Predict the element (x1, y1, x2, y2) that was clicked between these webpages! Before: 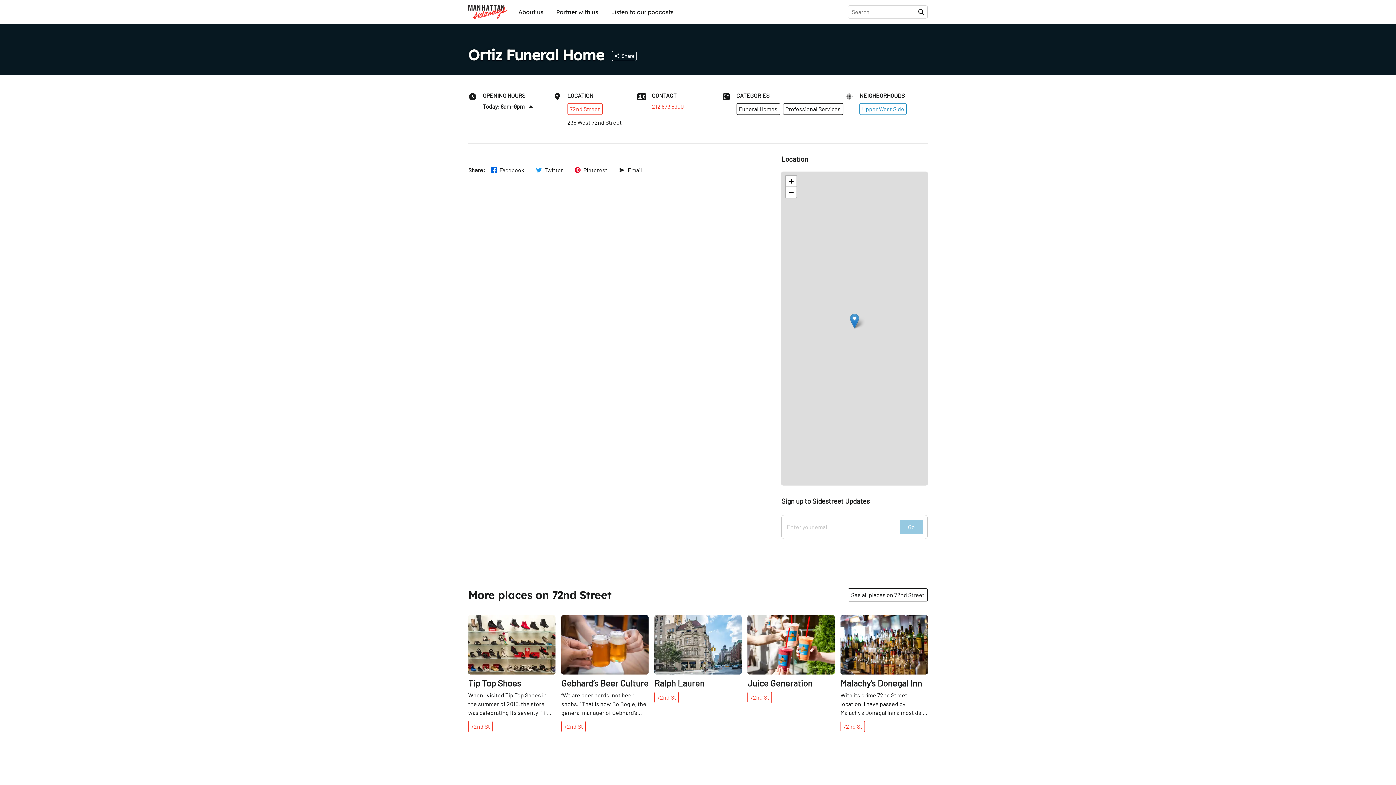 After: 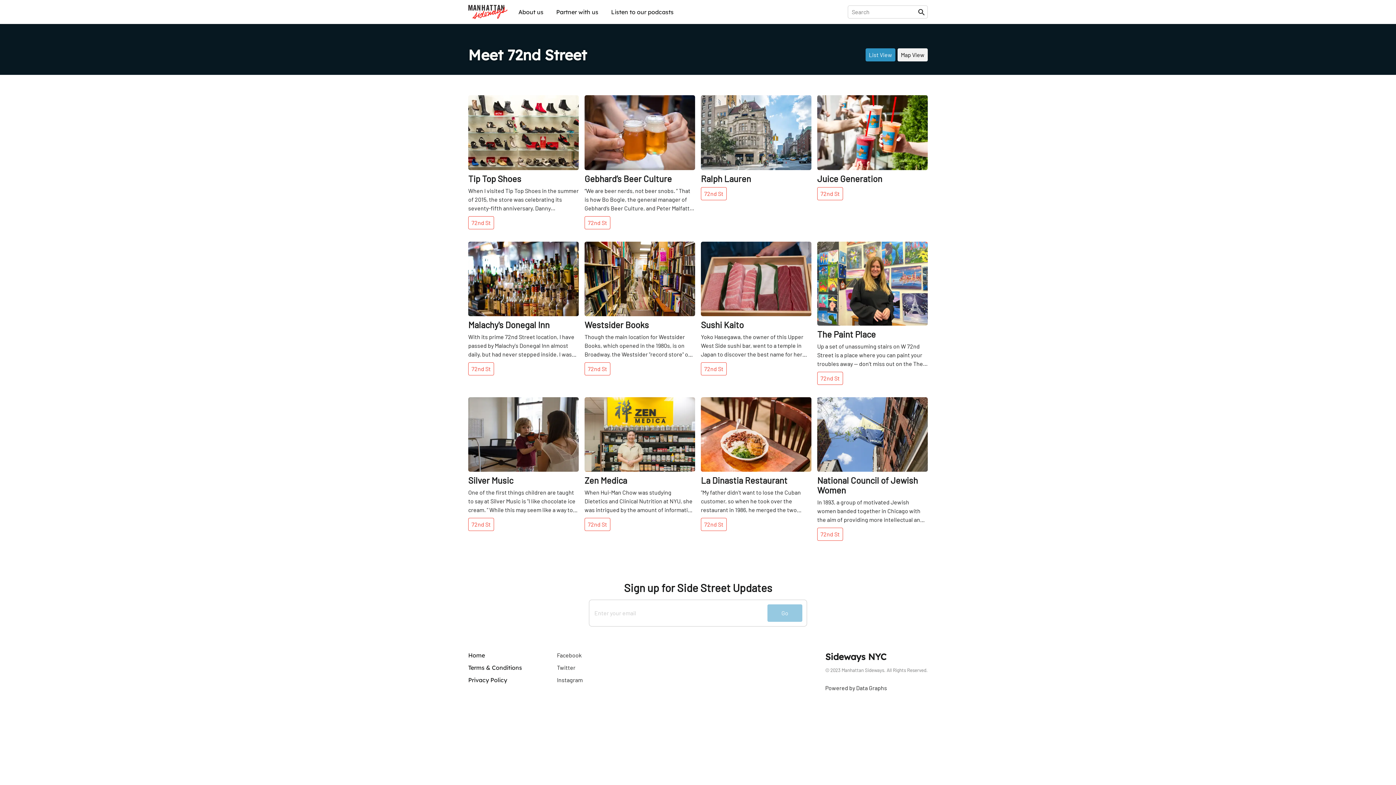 Action: label: See all places on 72nd Street bbox: (848, 281, 928, 294)